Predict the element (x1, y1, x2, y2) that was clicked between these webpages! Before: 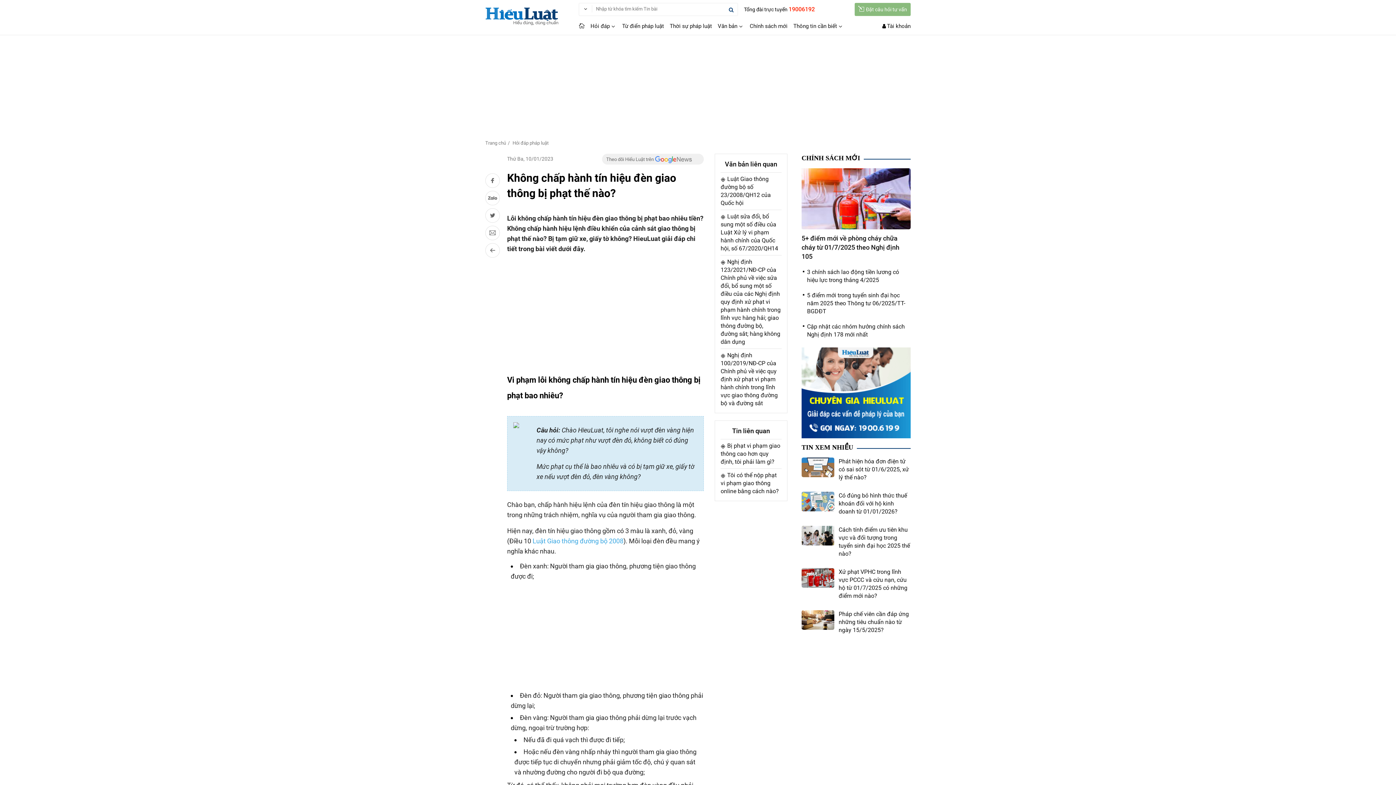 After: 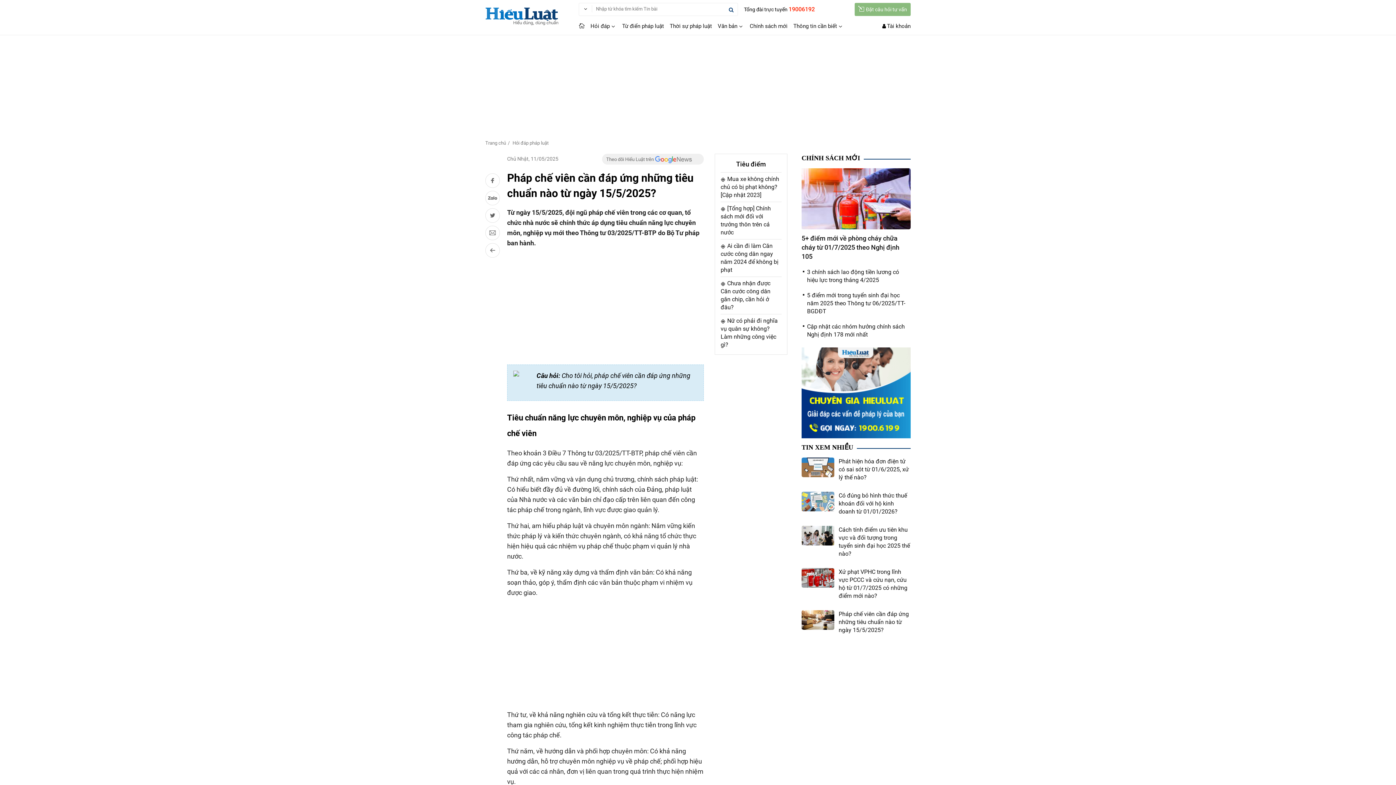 Action: bbox: (838, 610, 909, 633) label: Pháp chế viên cần đáp ứng những tiêu chuẩn nào từ ngày 15/5/2025?